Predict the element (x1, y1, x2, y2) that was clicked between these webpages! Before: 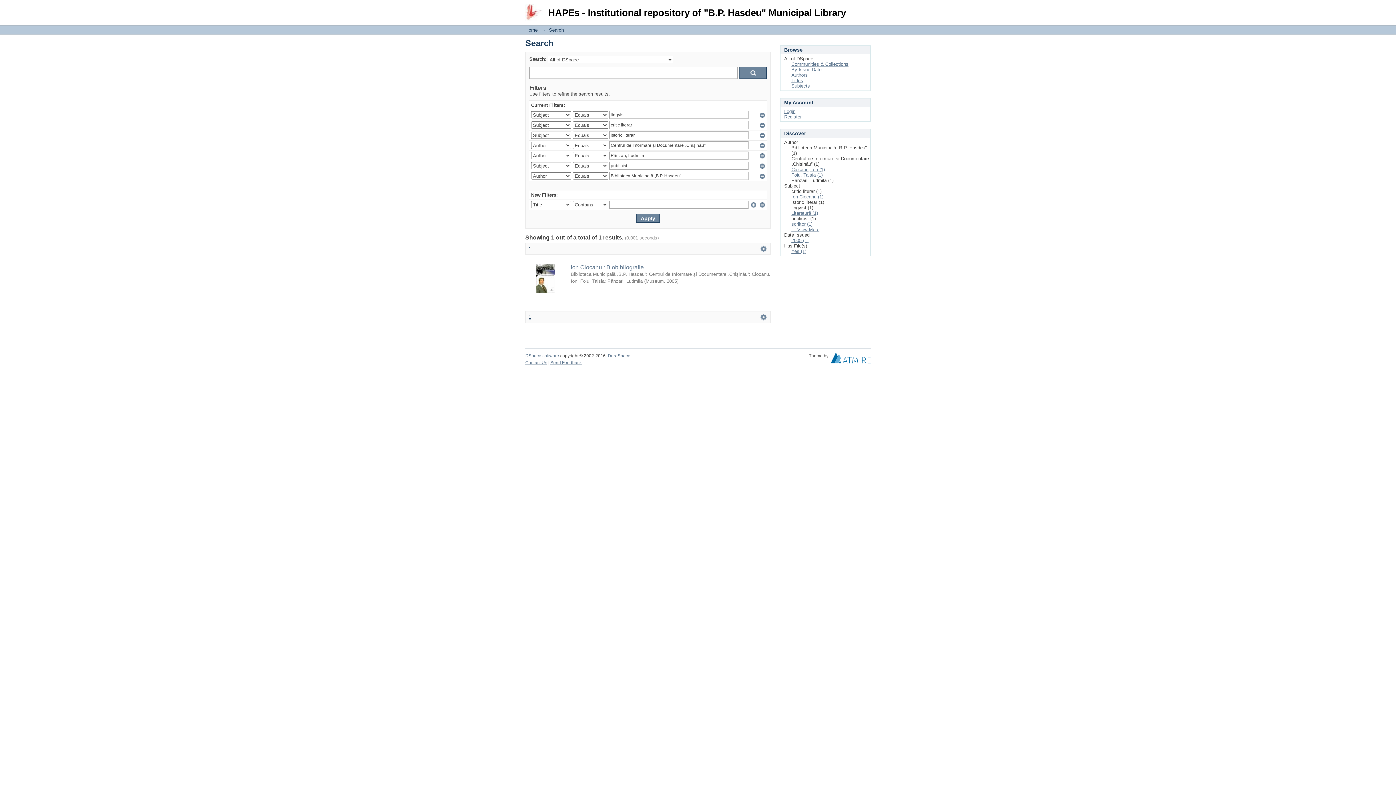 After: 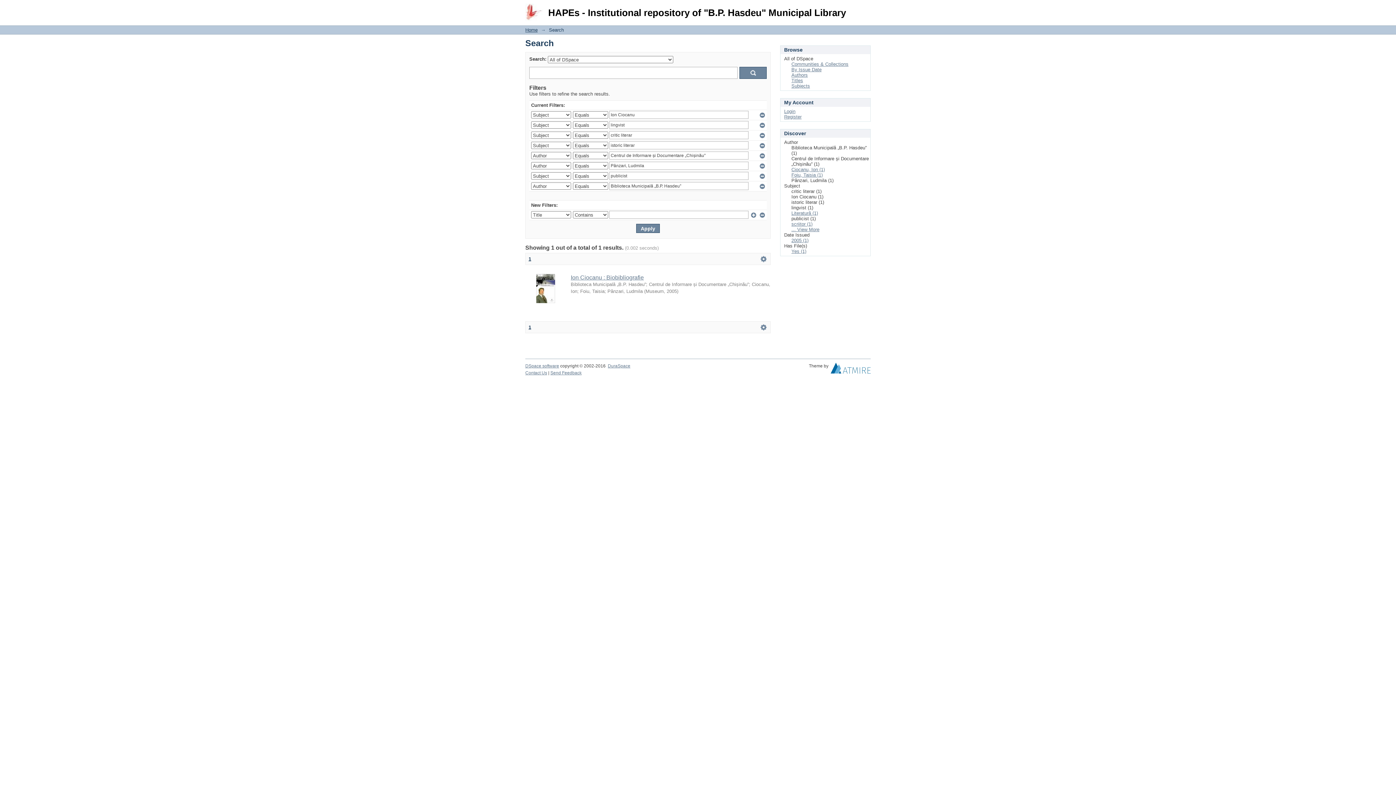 Action: label: Ion Ciocanu (1) bbox: (791, 194, 823, 199)